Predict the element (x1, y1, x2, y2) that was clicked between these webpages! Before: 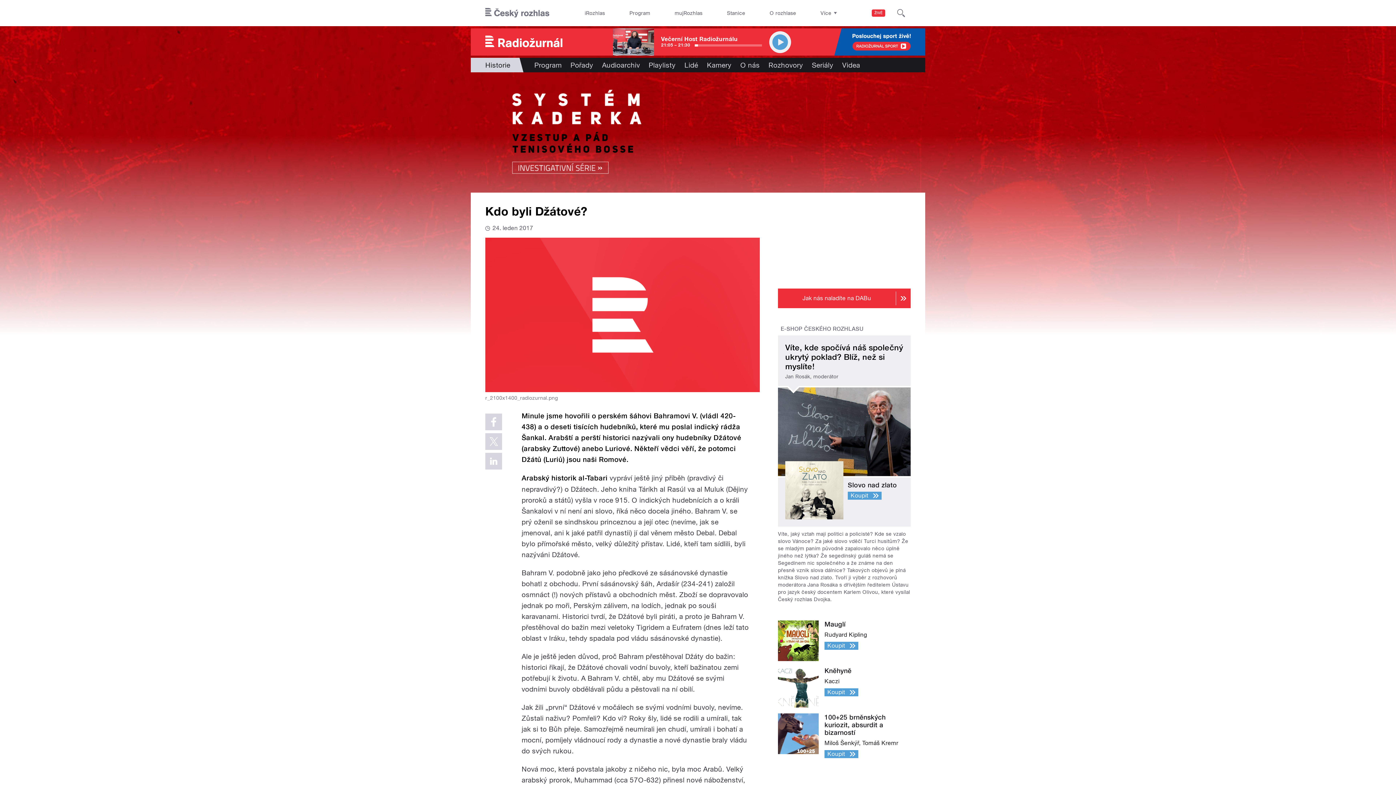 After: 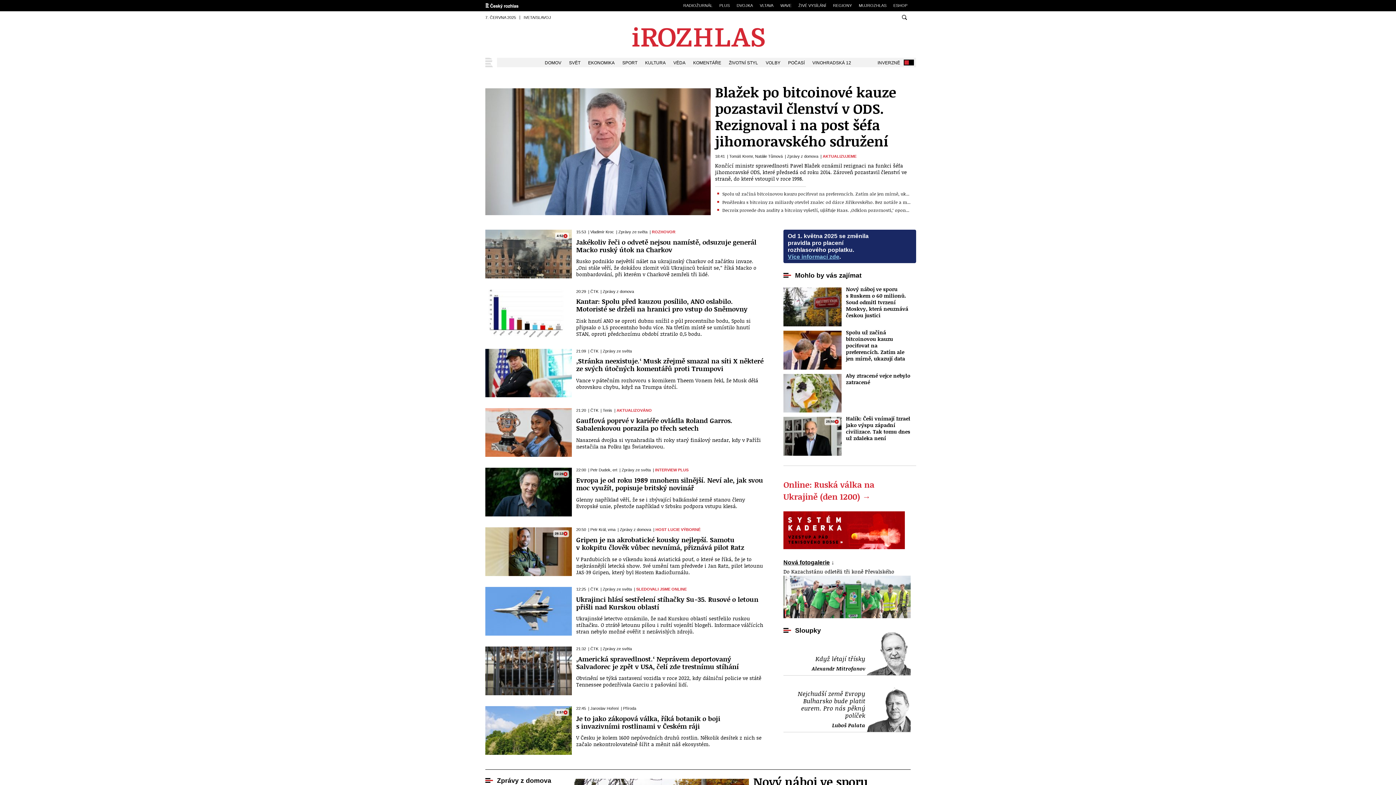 Action: bbox: (579, 0, 610, 26) label: iRozhlas